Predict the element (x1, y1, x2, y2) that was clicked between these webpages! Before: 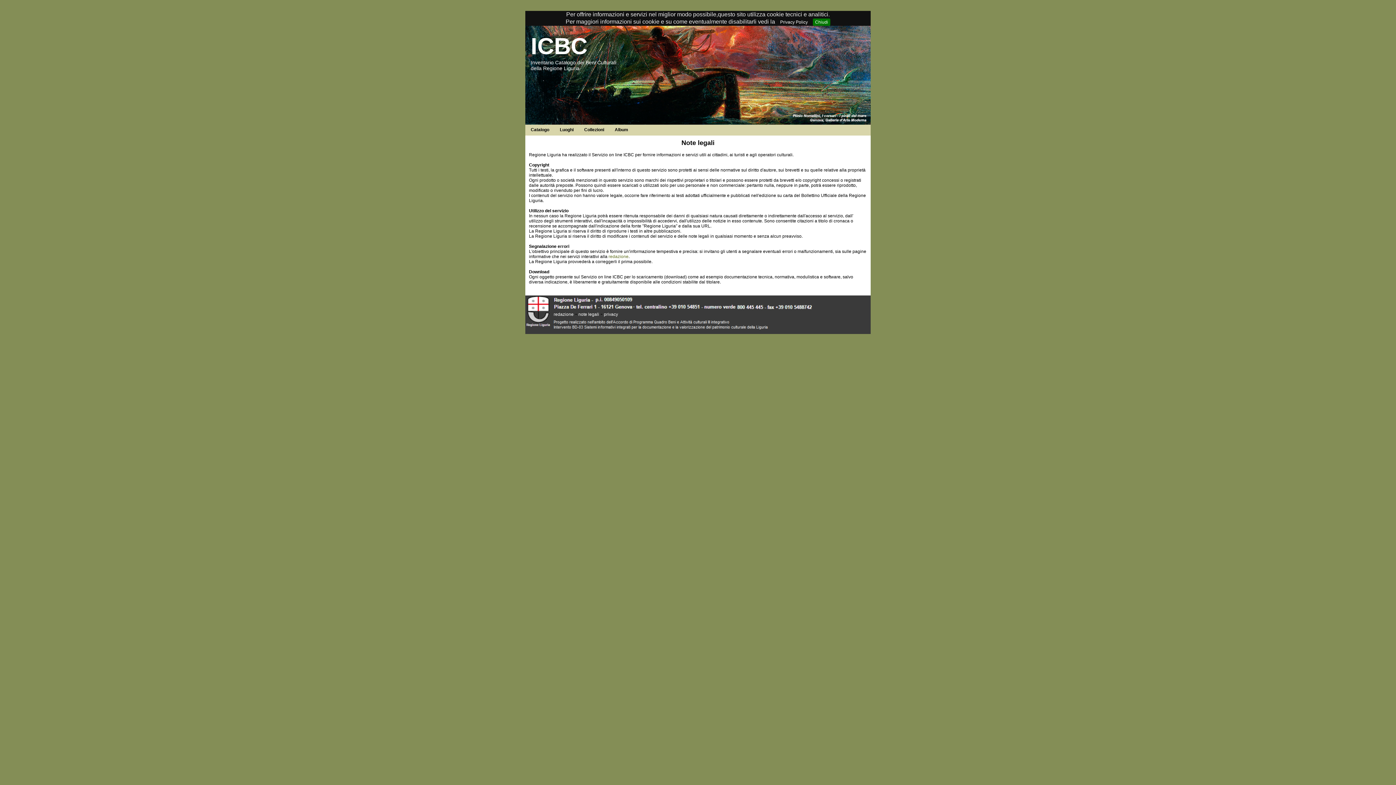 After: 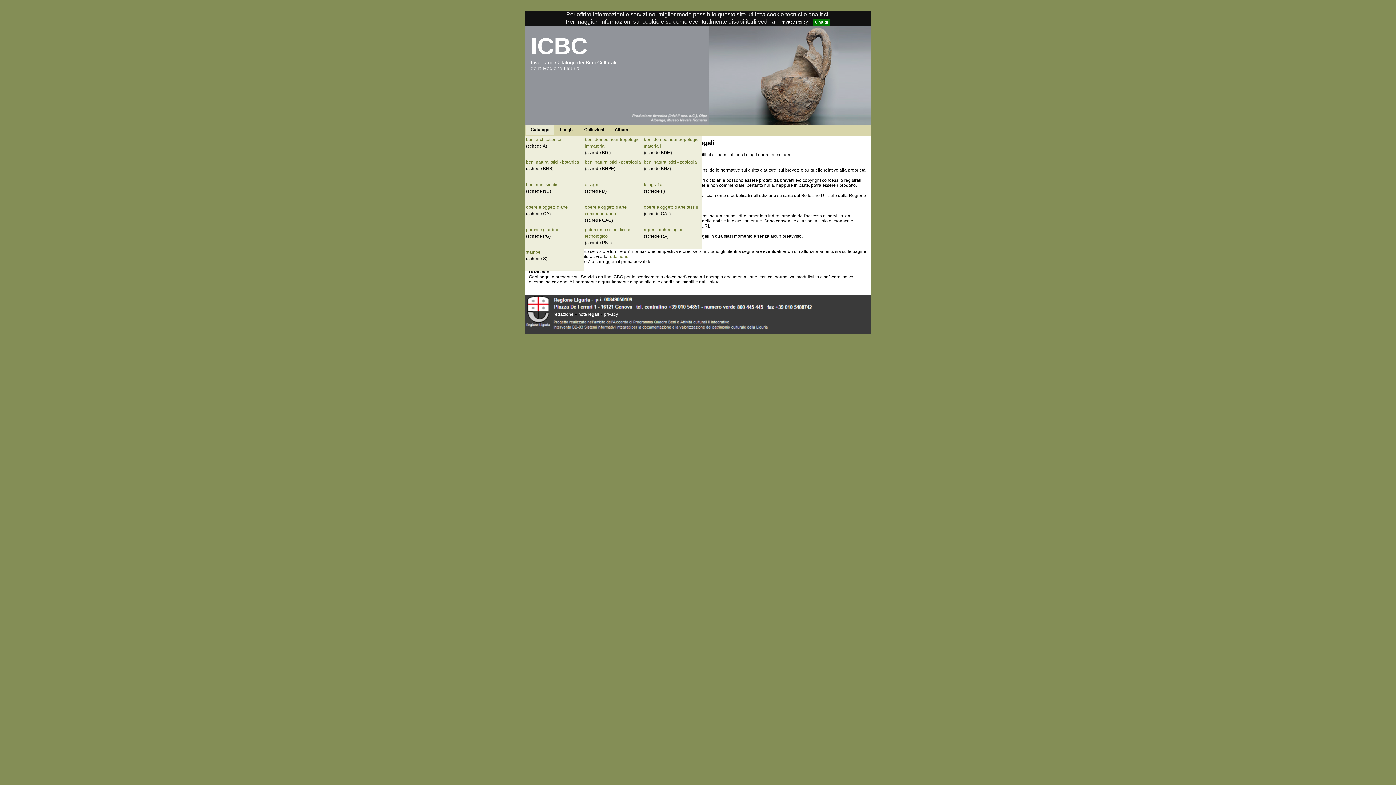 Action: bbox: (525, 124, 554, 134) label: Catalogo